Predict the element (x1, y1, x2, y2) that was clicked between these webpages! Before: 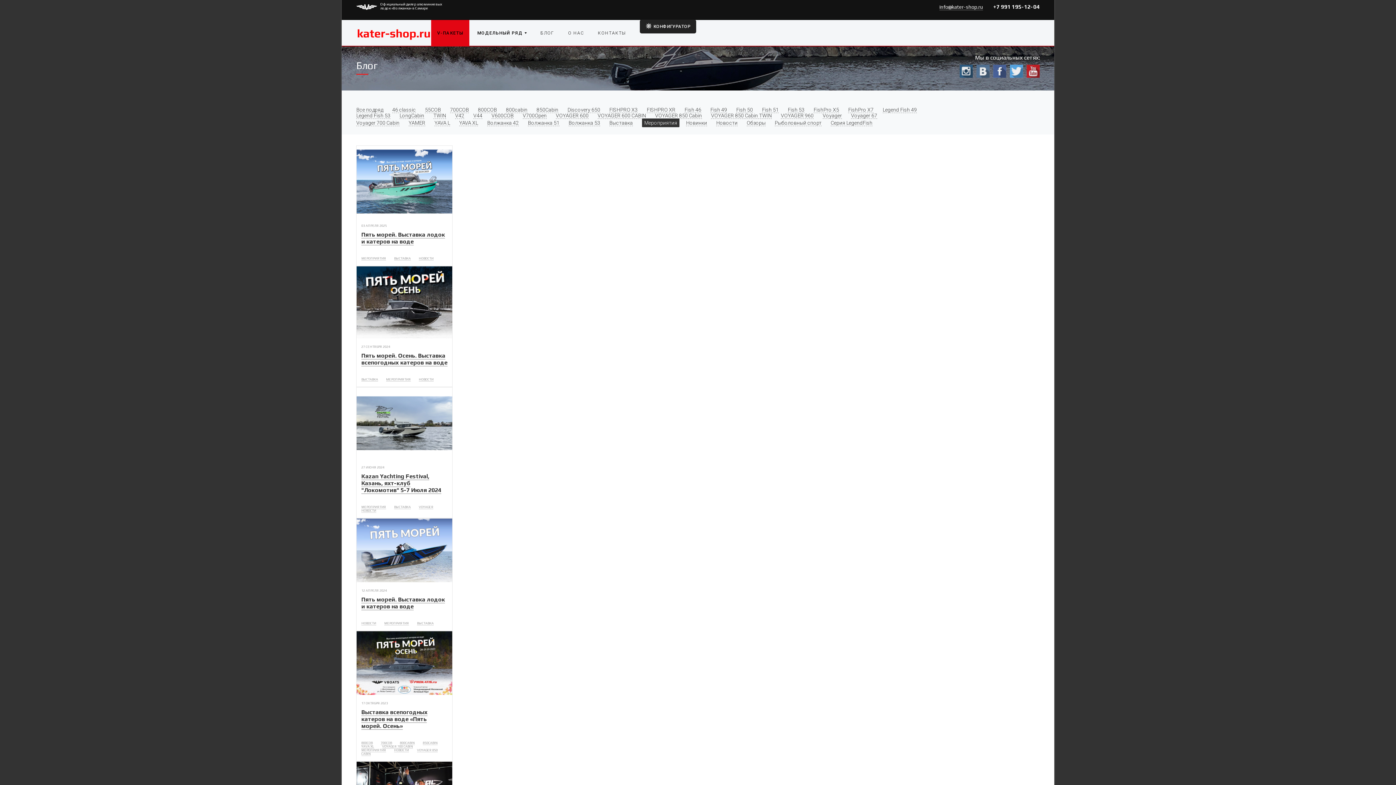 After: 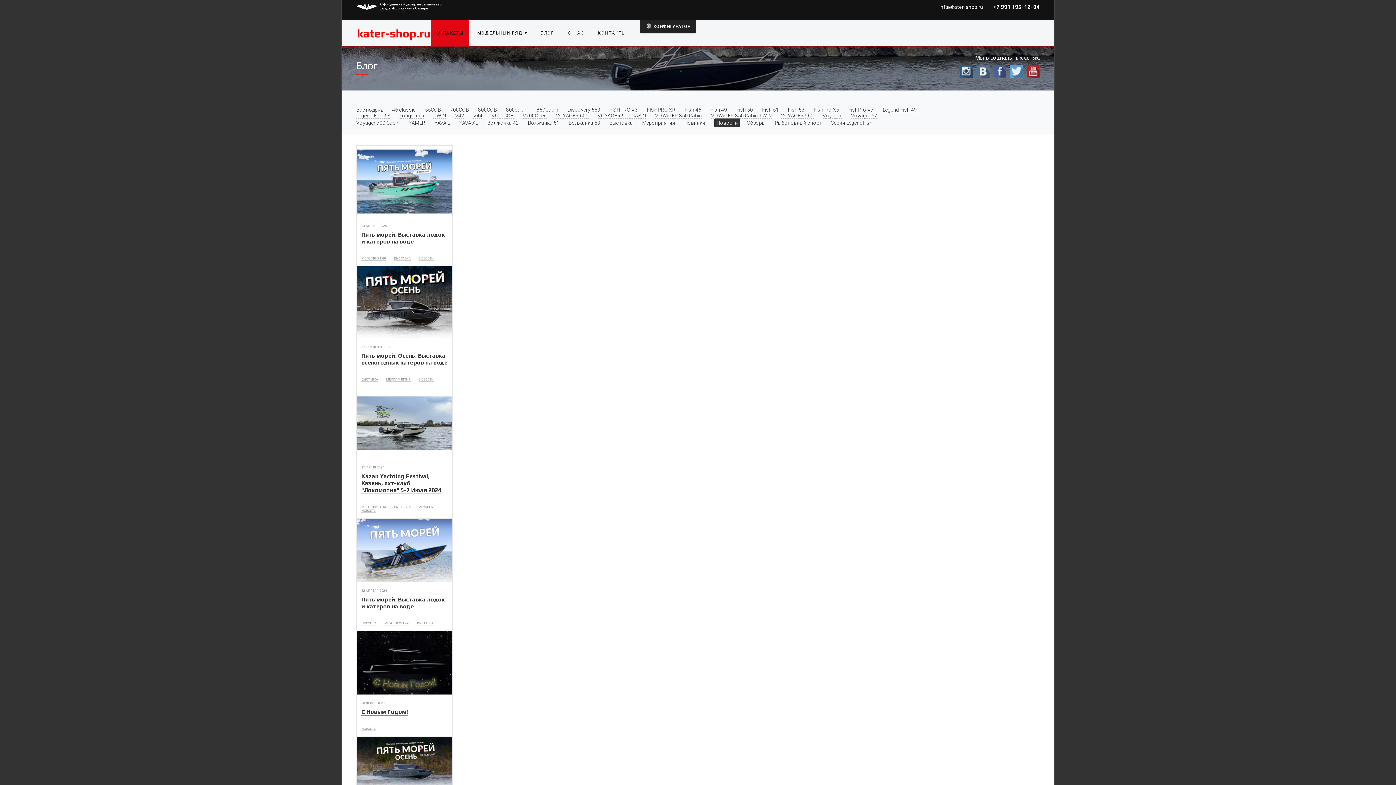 Action: bbox: (394, 748, 409, 752) label: НОВОСТИ